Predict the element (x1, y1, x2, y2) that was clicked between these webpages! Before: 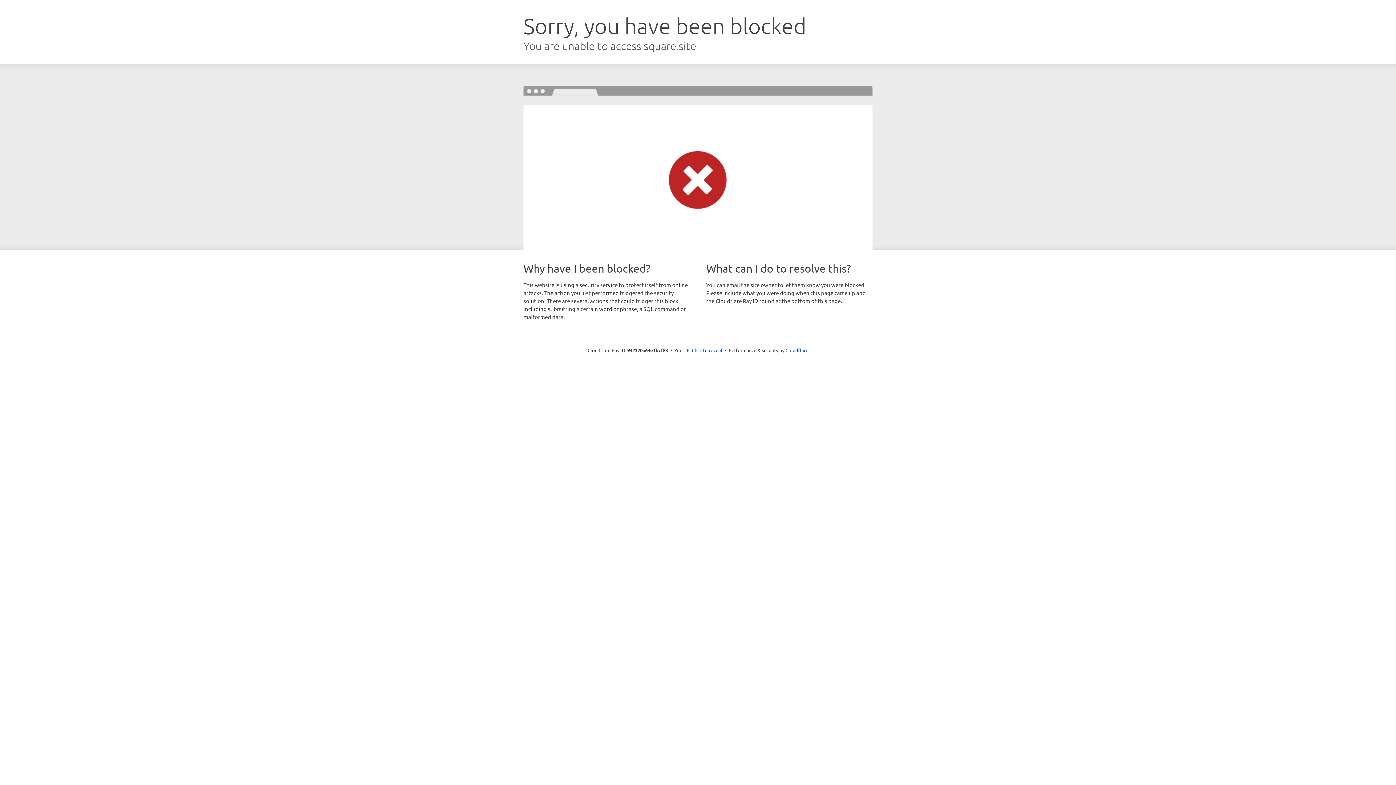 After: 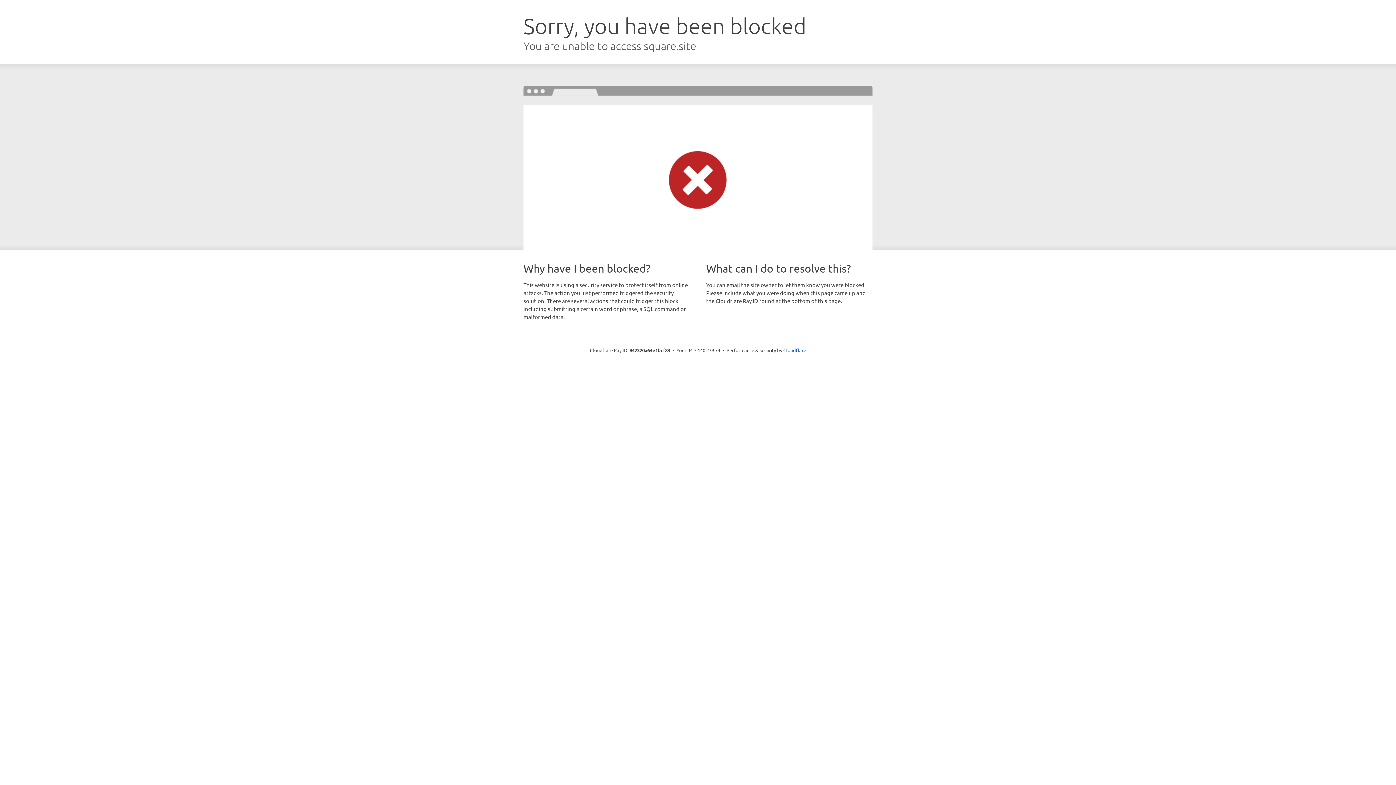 Action: label: Click to reveal bbox: (692, 346, 722, 353)